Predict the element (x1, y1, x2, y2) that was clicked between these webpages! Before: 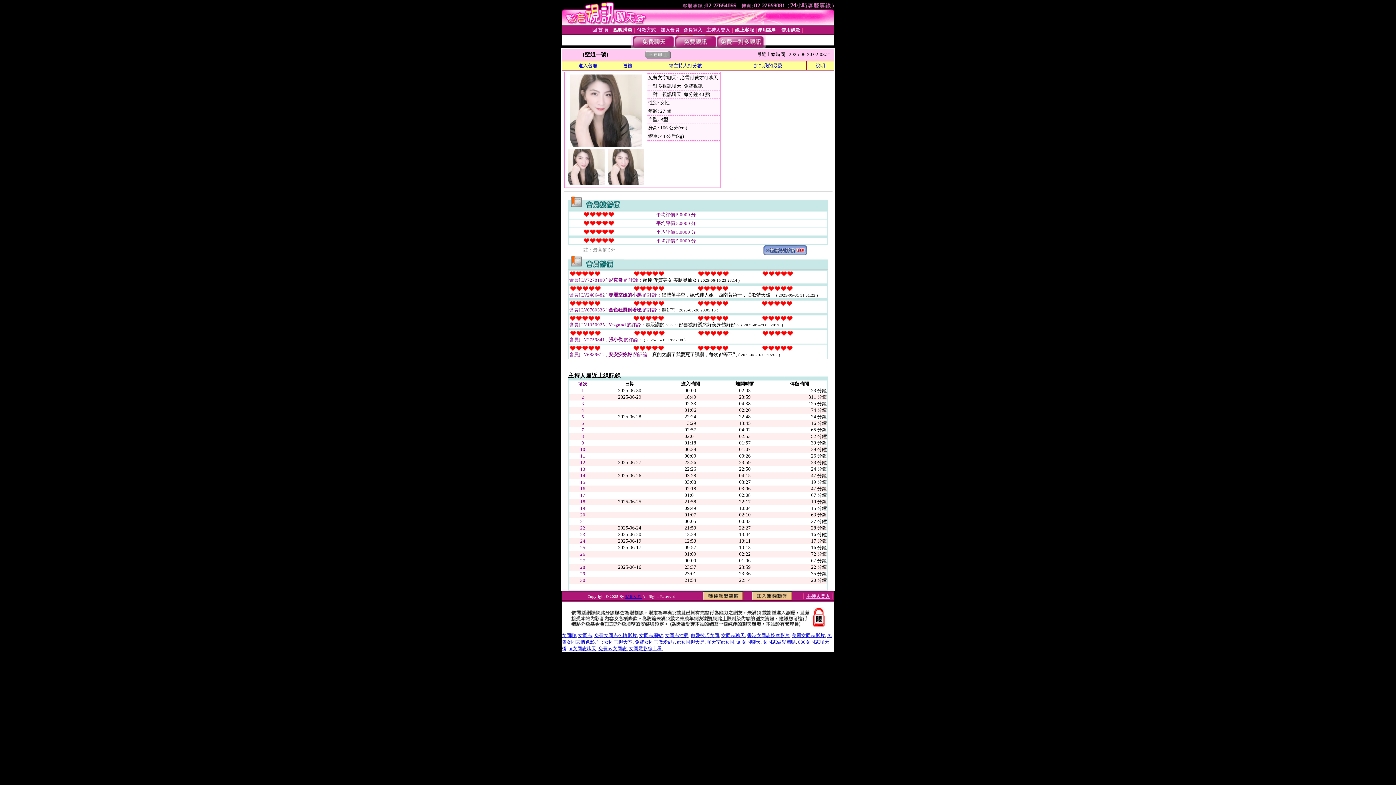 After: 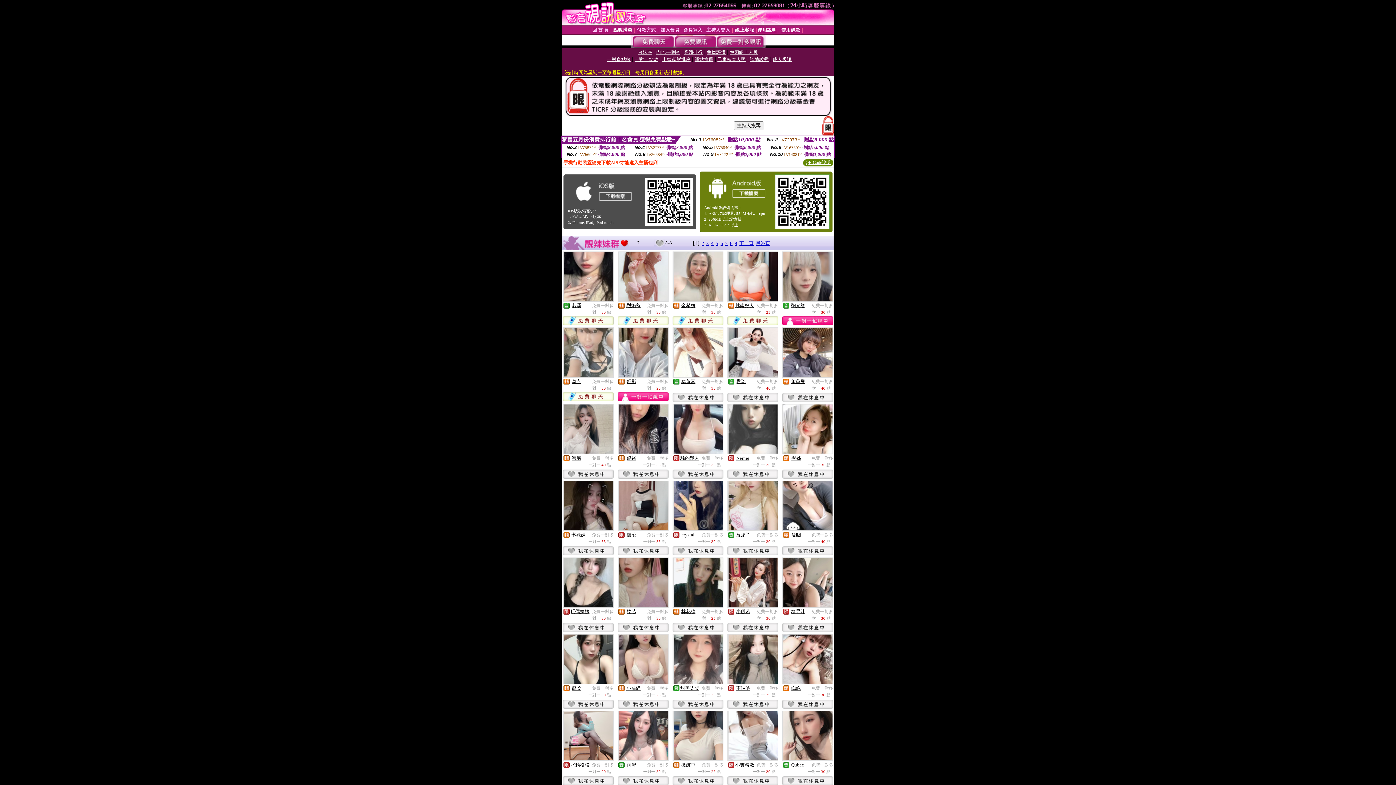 Action: bbox: (716, 43, 764, 49)